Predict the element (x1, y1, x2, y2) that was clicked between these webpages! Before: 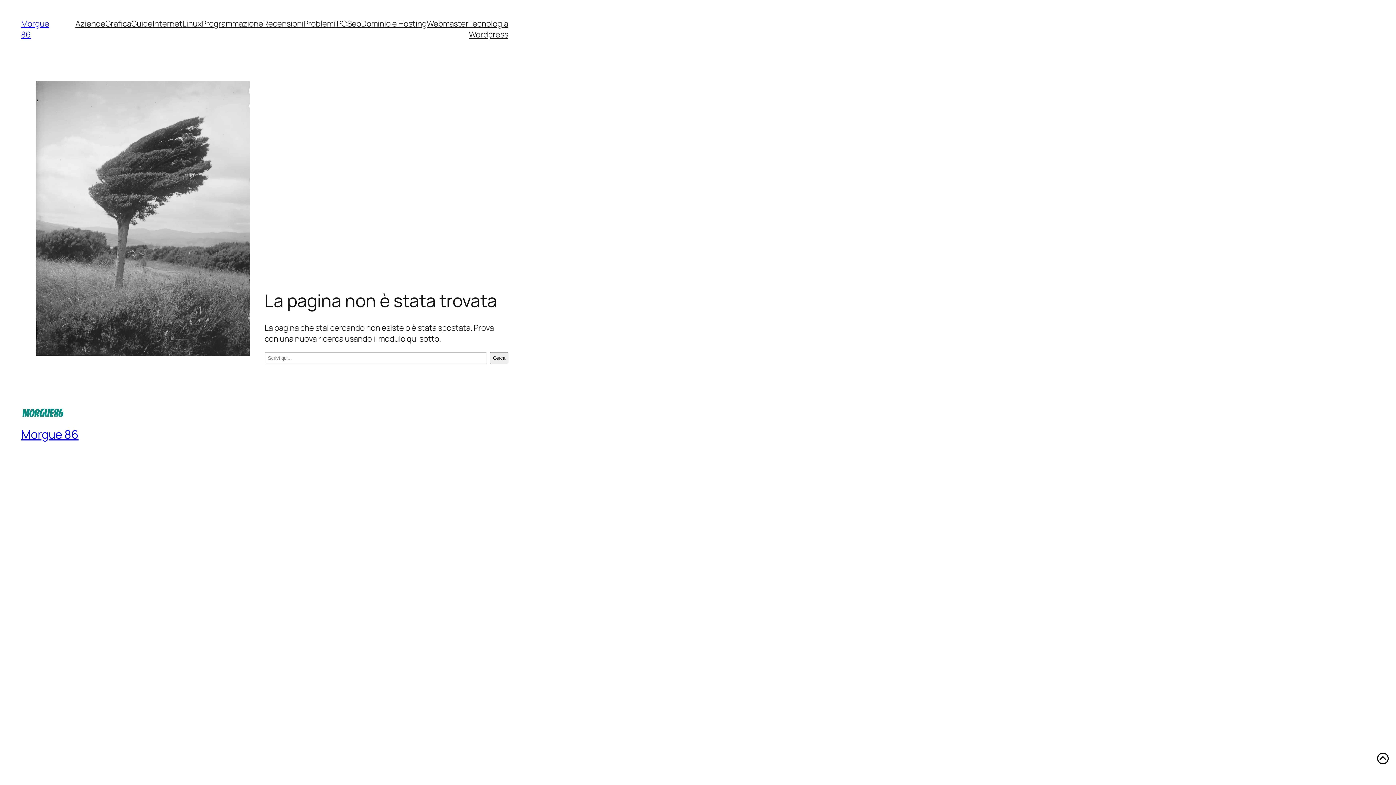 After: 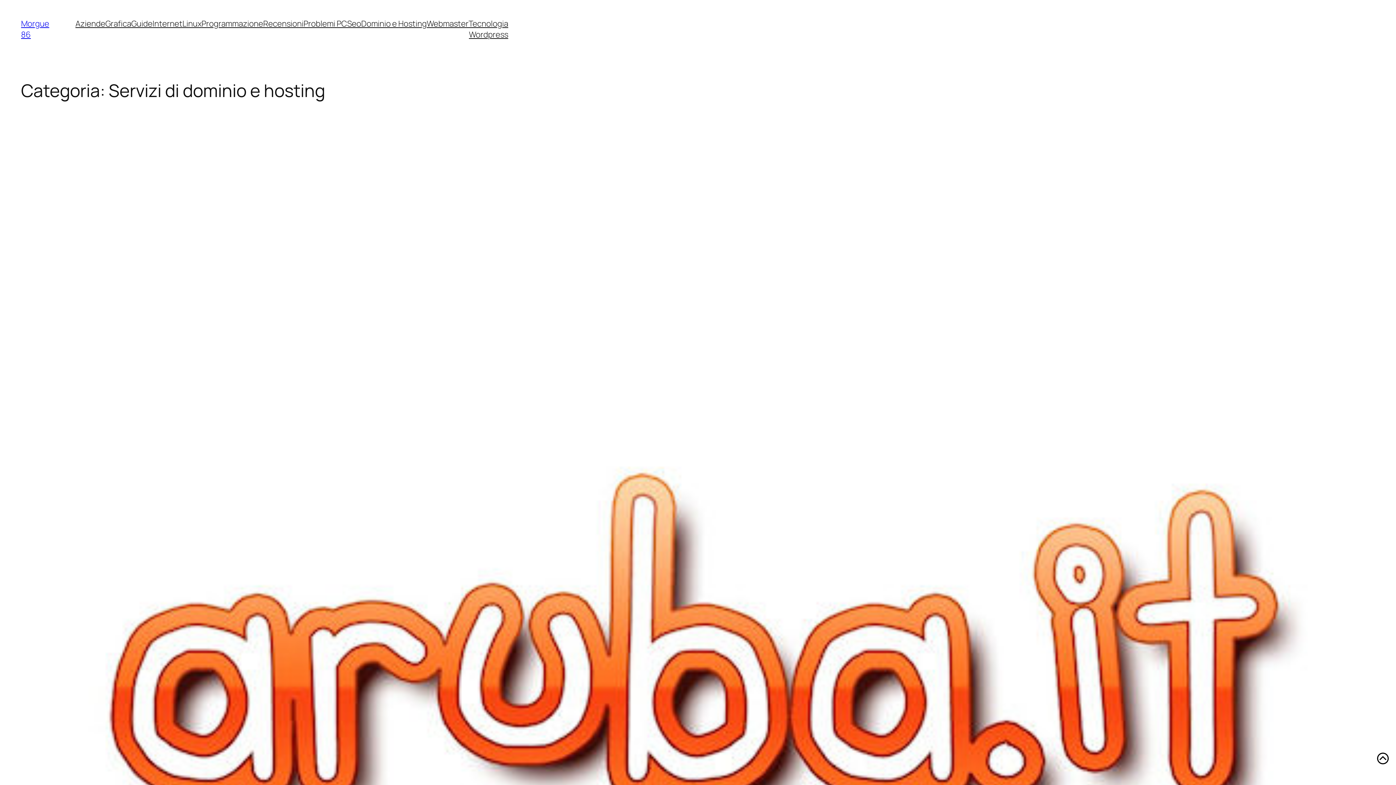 Action: label: Dominio e Hosting bbox: (361, 18, 426, 29)